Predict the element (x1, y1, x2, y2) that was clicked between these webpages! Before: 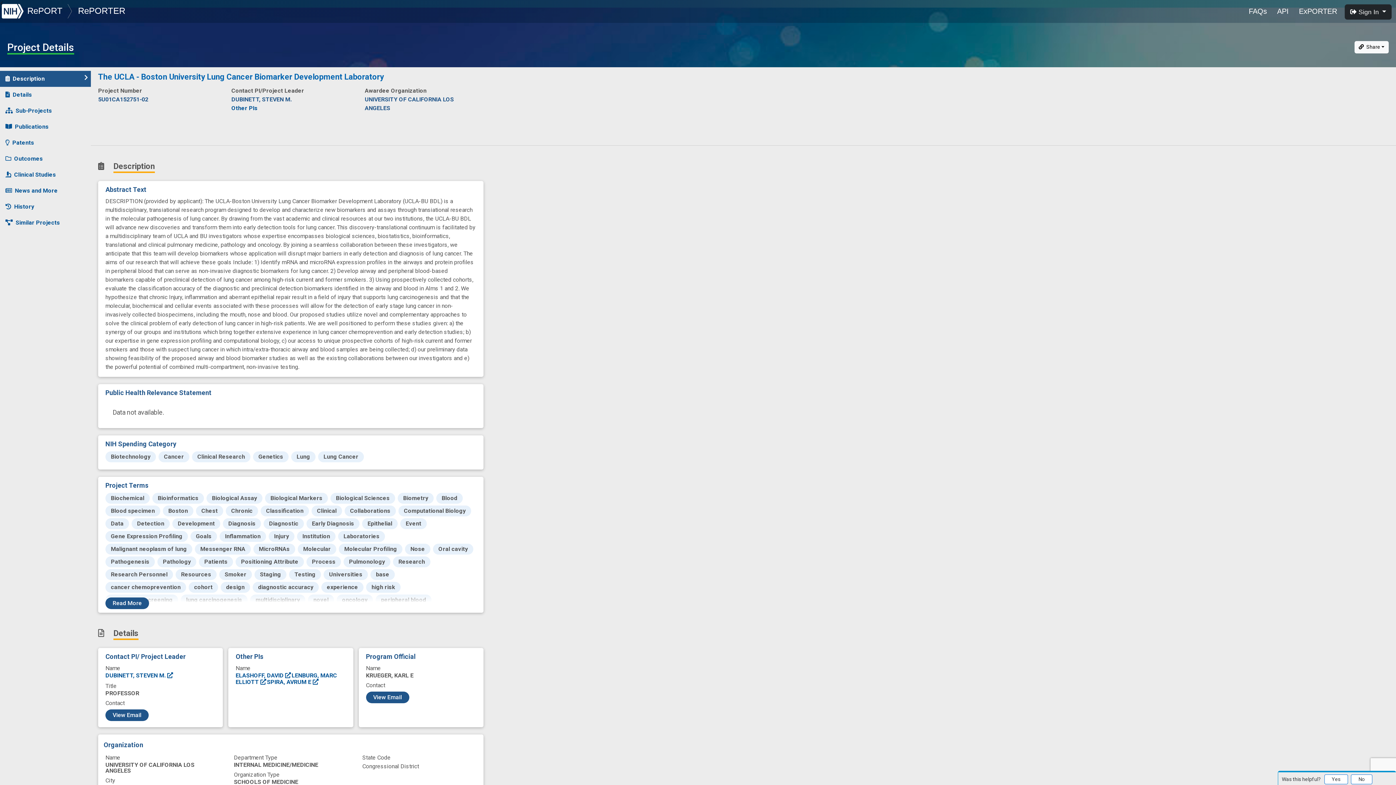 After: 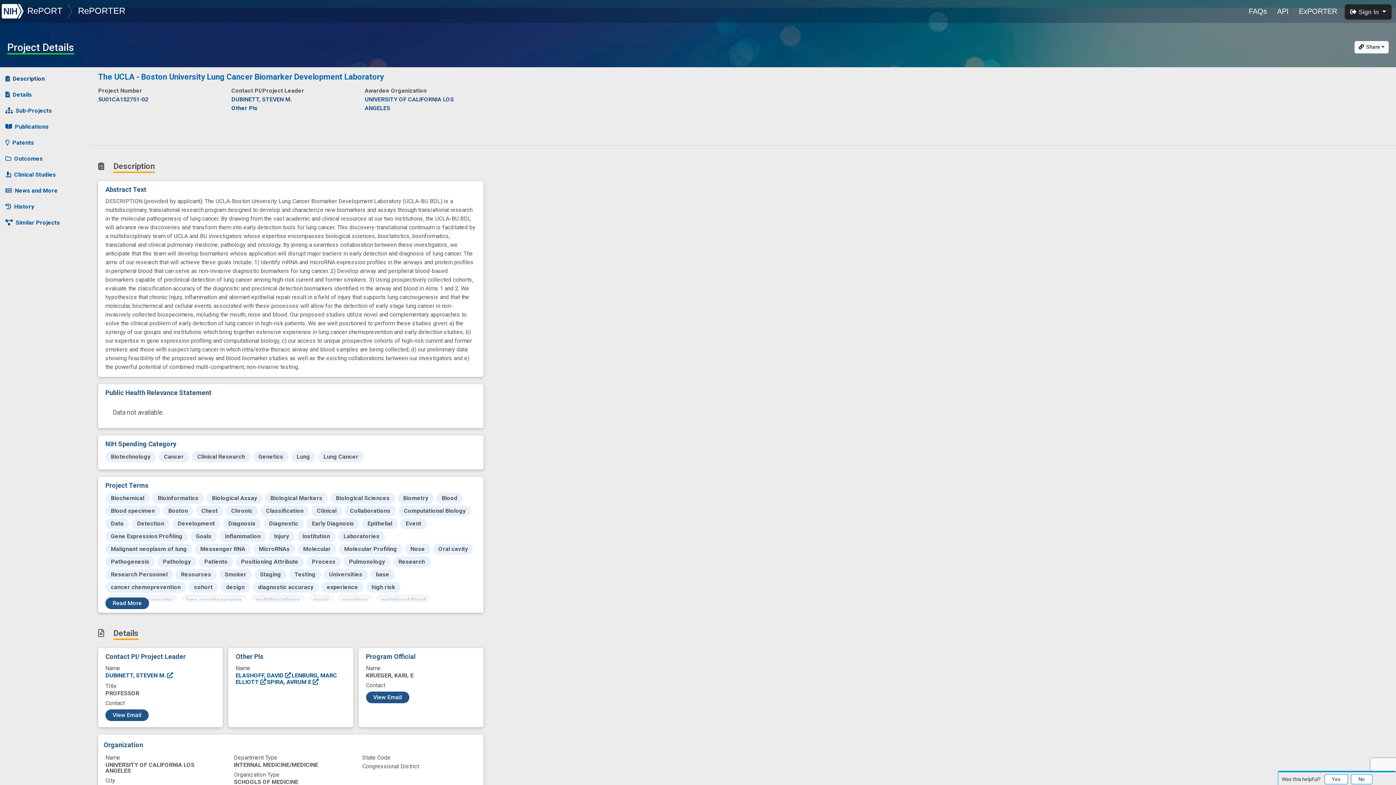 Action: label: Description bbox: (0, 70, 90, 86)